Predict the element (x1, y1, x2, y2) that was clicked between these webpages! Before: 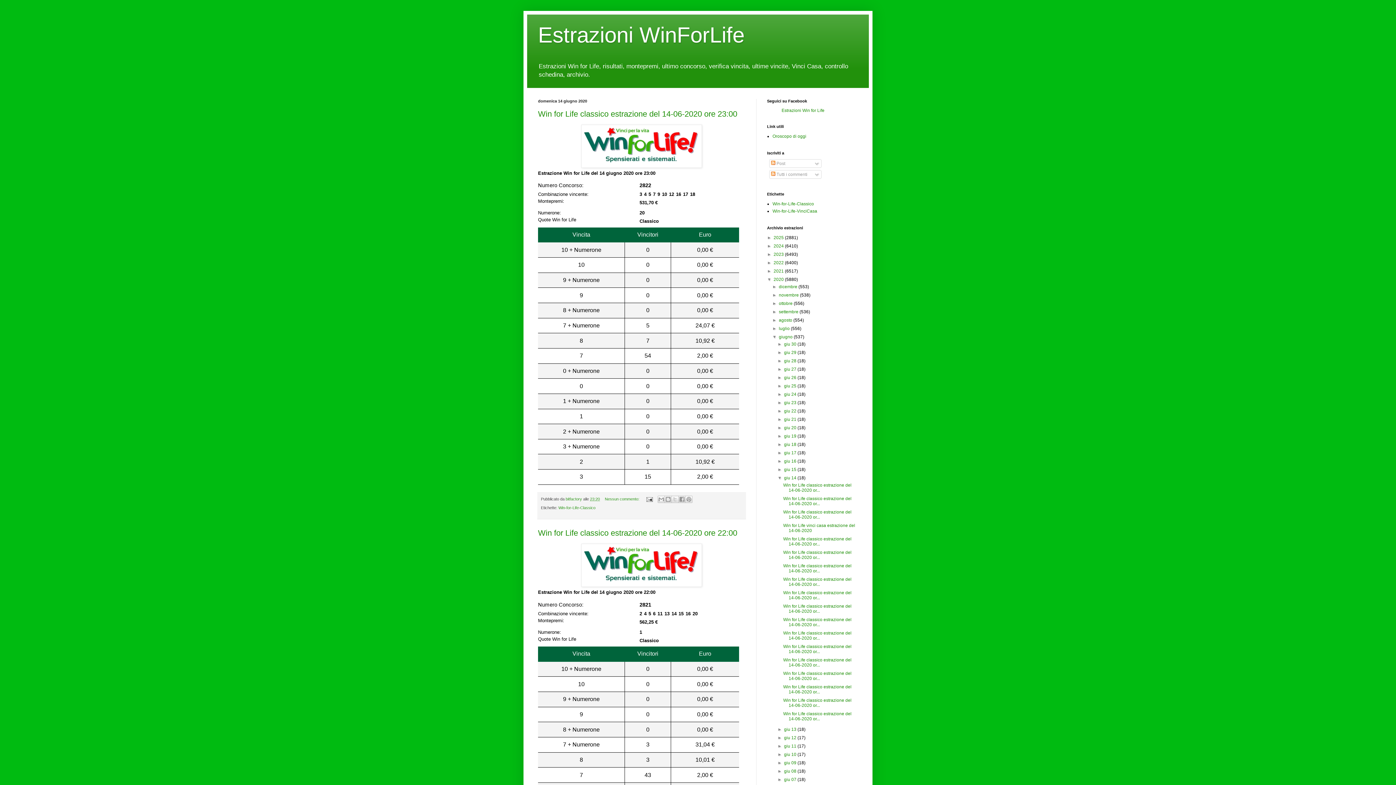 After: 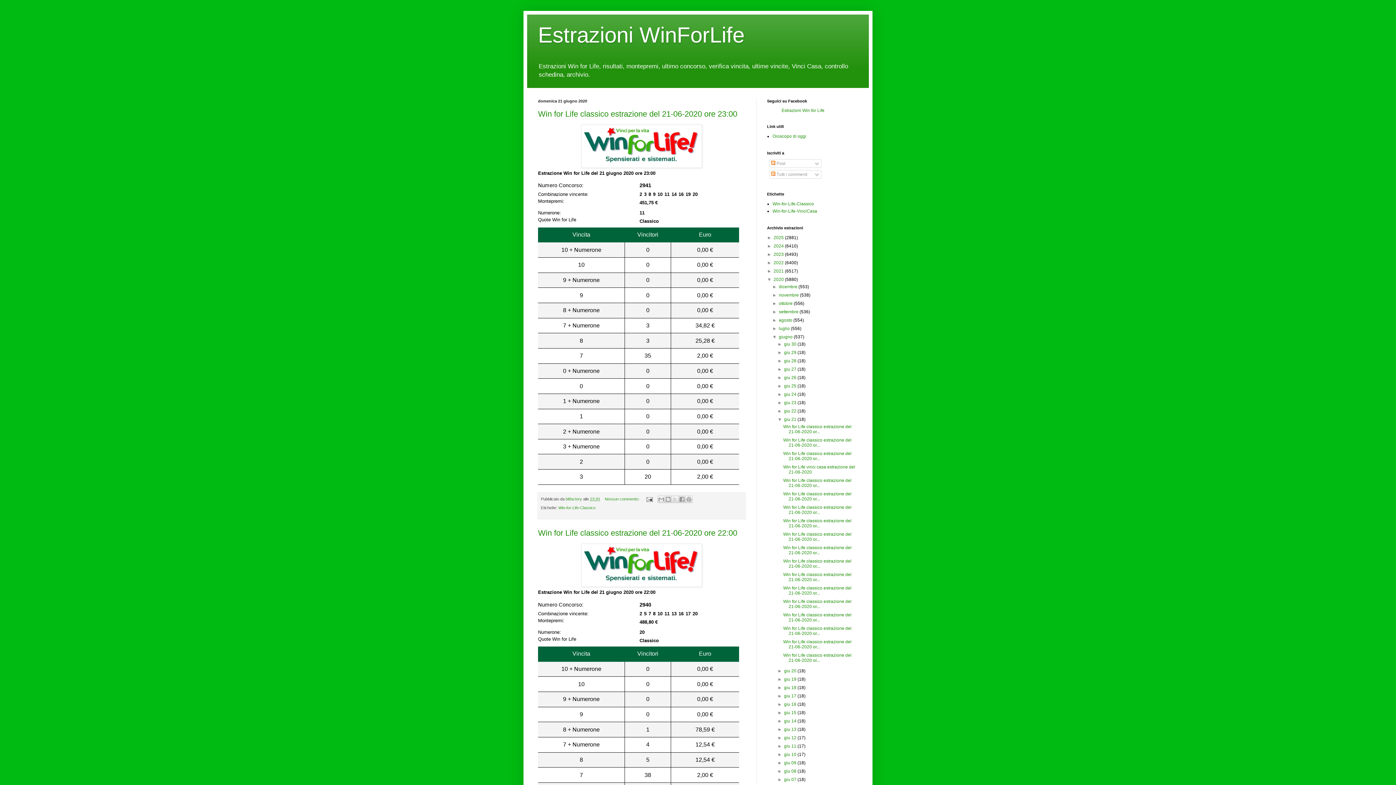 Action: label: giu 21 bbox: (784, 417, 796, 422)